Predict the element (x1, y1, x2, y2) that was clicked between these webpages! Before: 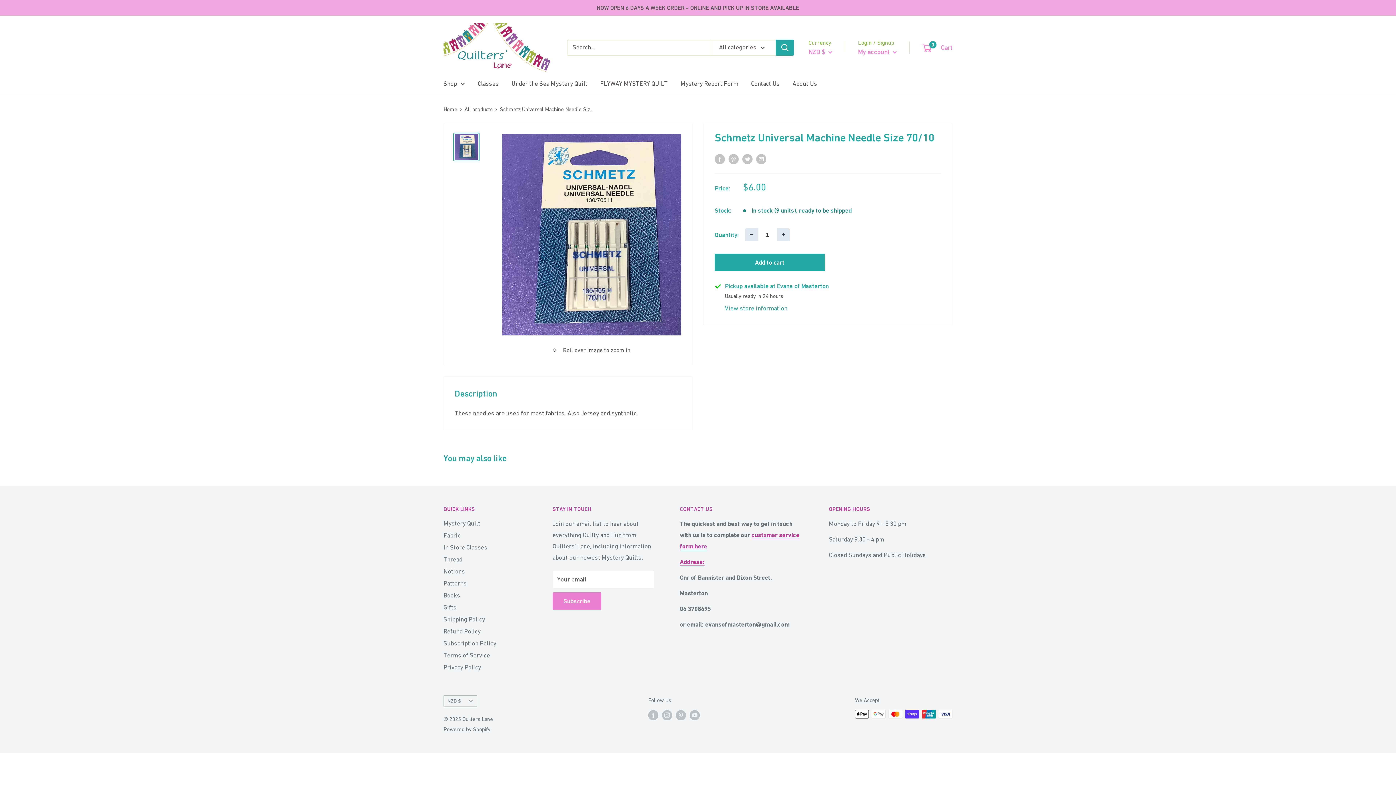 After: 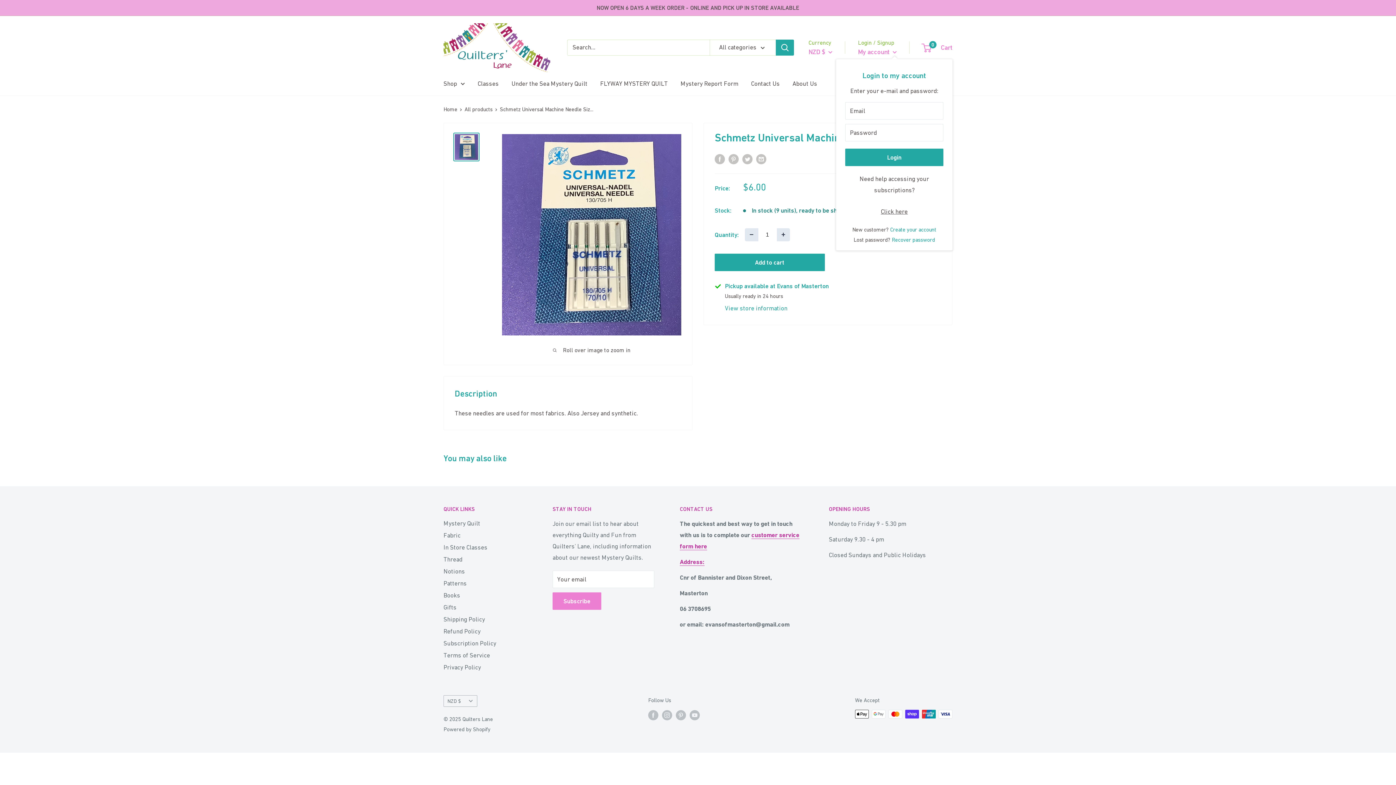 Action: label: My account  bbox: (858, 45, 897, 57)